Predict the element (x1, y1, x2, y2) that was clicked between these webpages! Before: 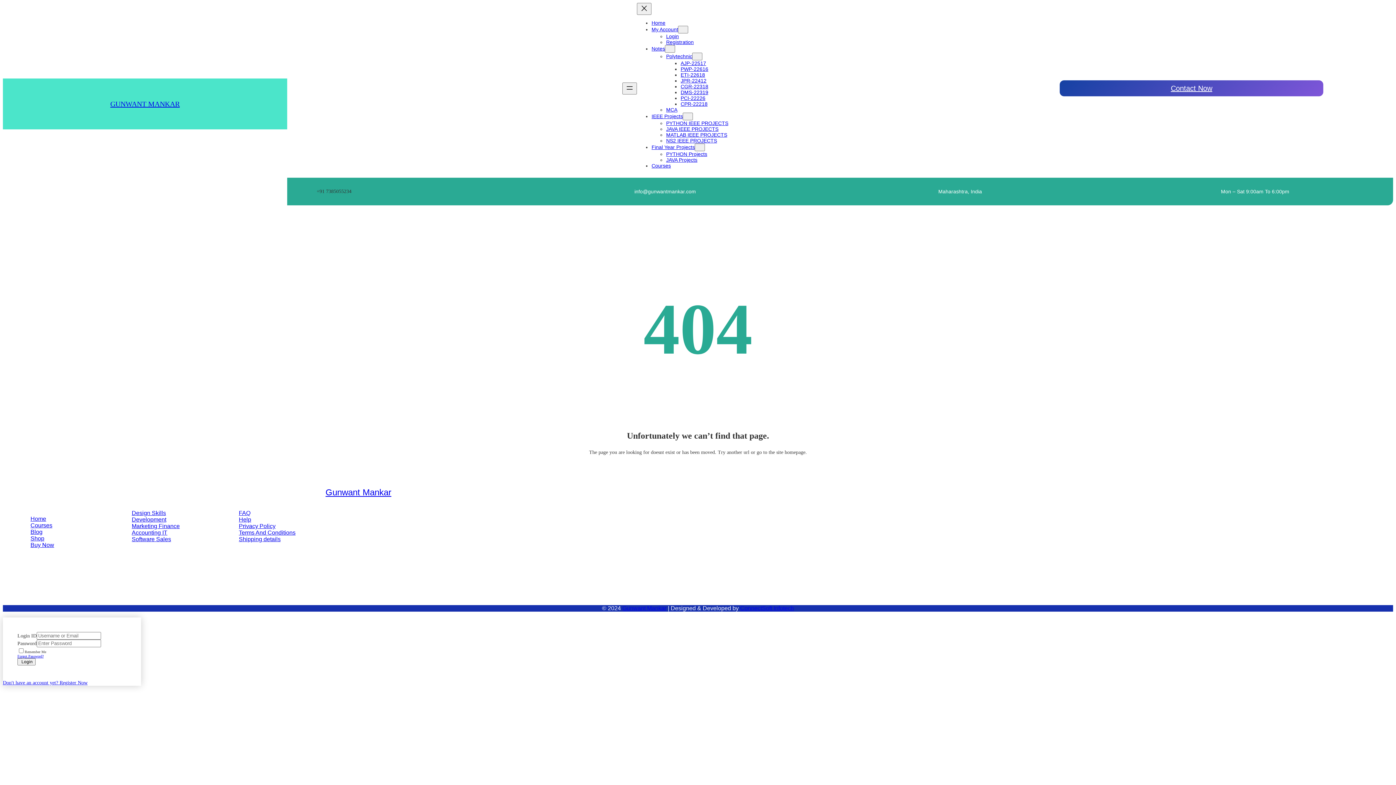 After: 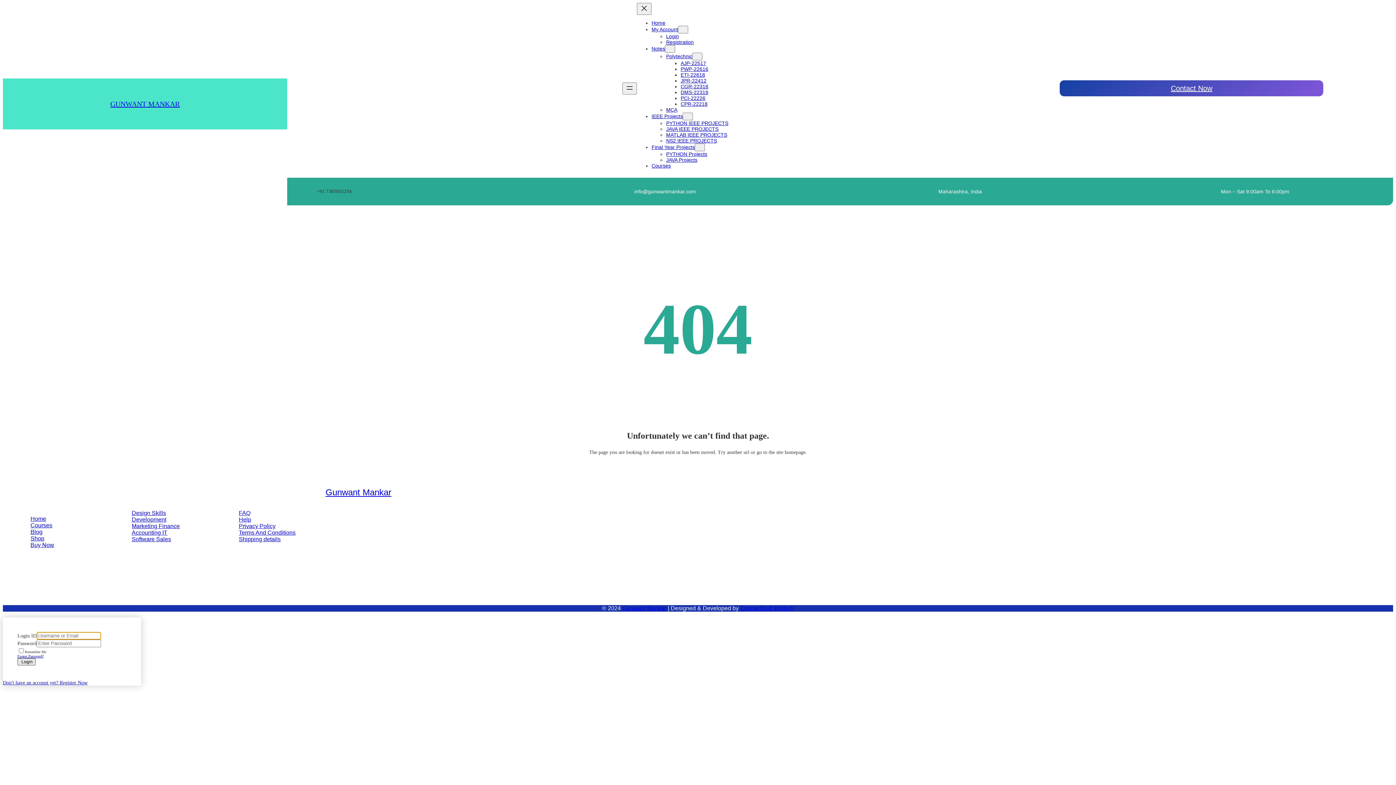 Action: bbox: (17, 658, 35, 665) label:  Login